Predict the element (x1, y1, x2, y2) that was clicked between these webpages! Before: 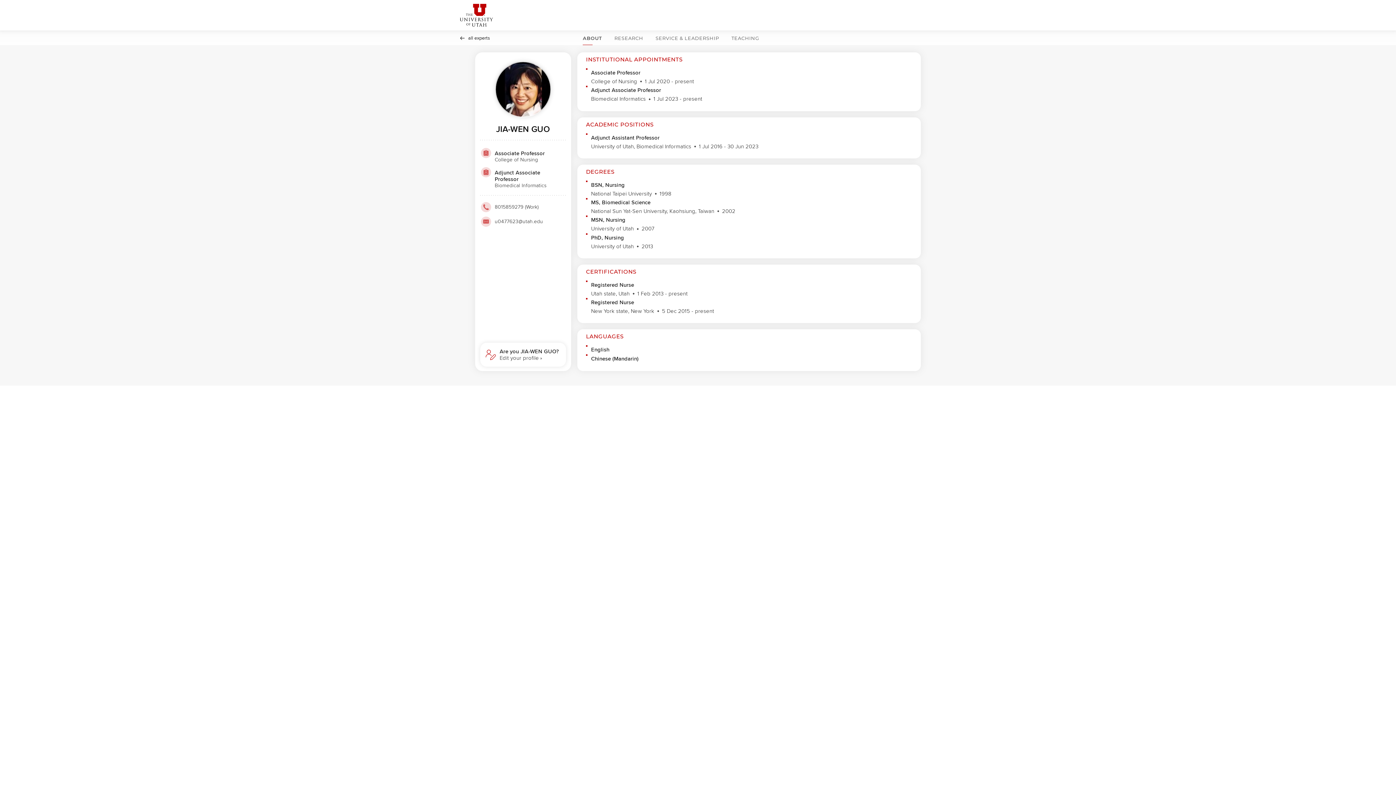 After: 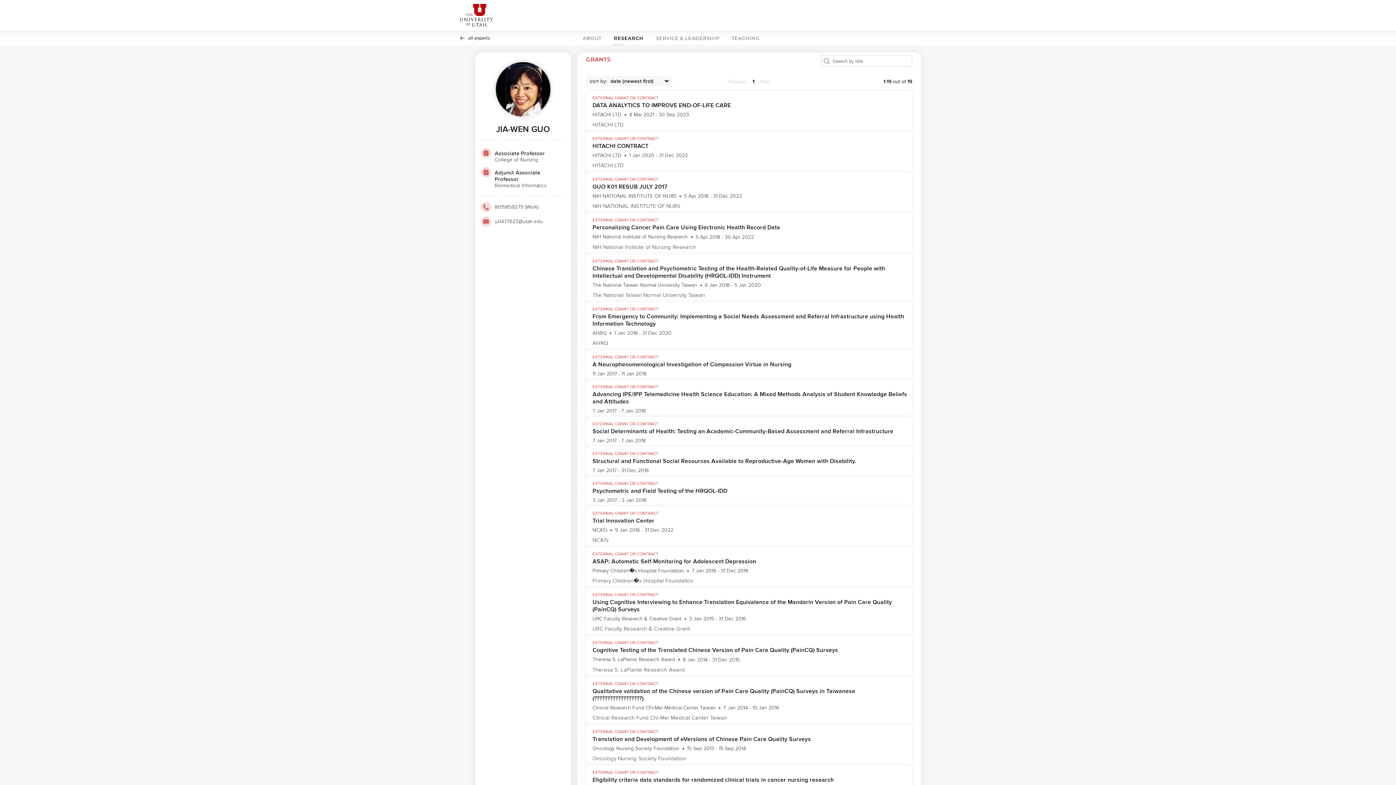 Action: label: RESEARCH bbox: (611, 30, 646, 45)